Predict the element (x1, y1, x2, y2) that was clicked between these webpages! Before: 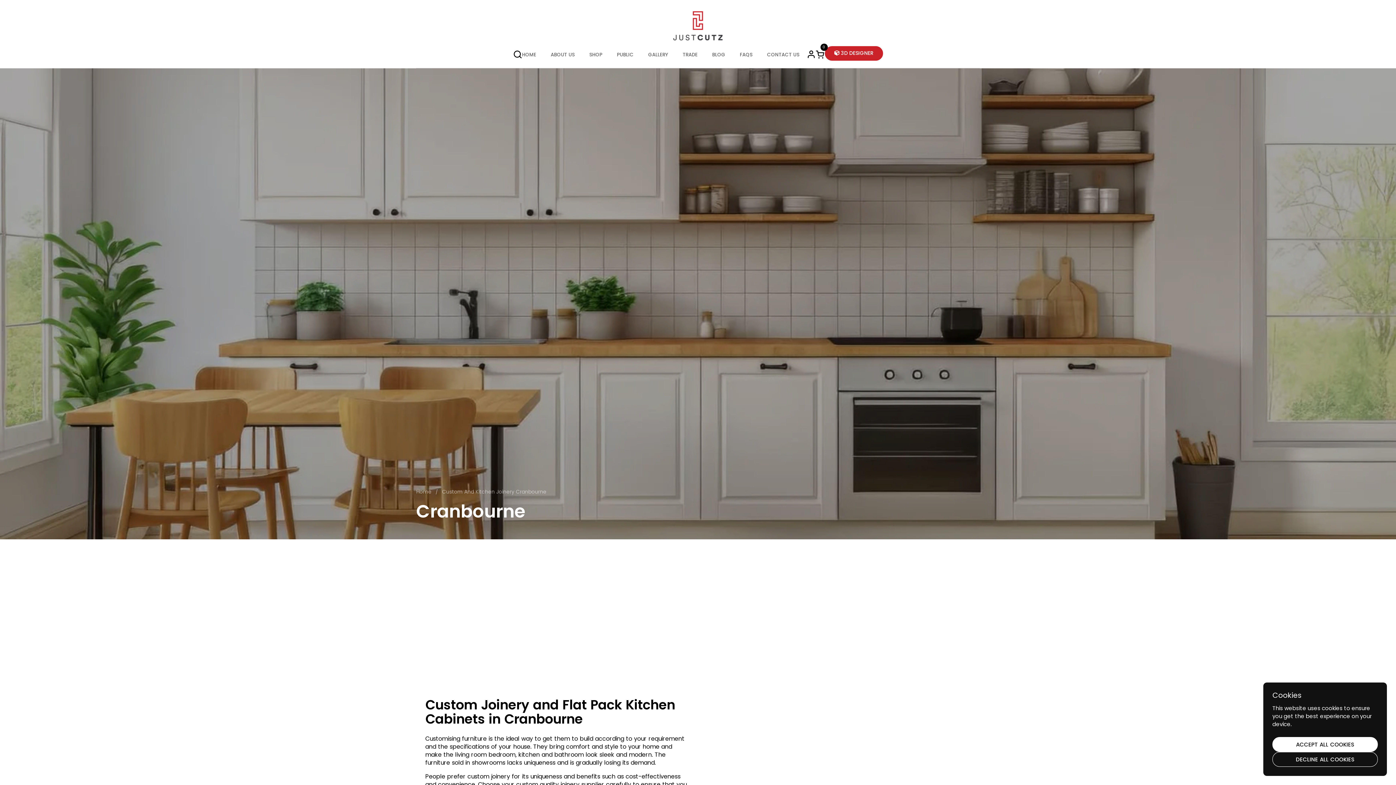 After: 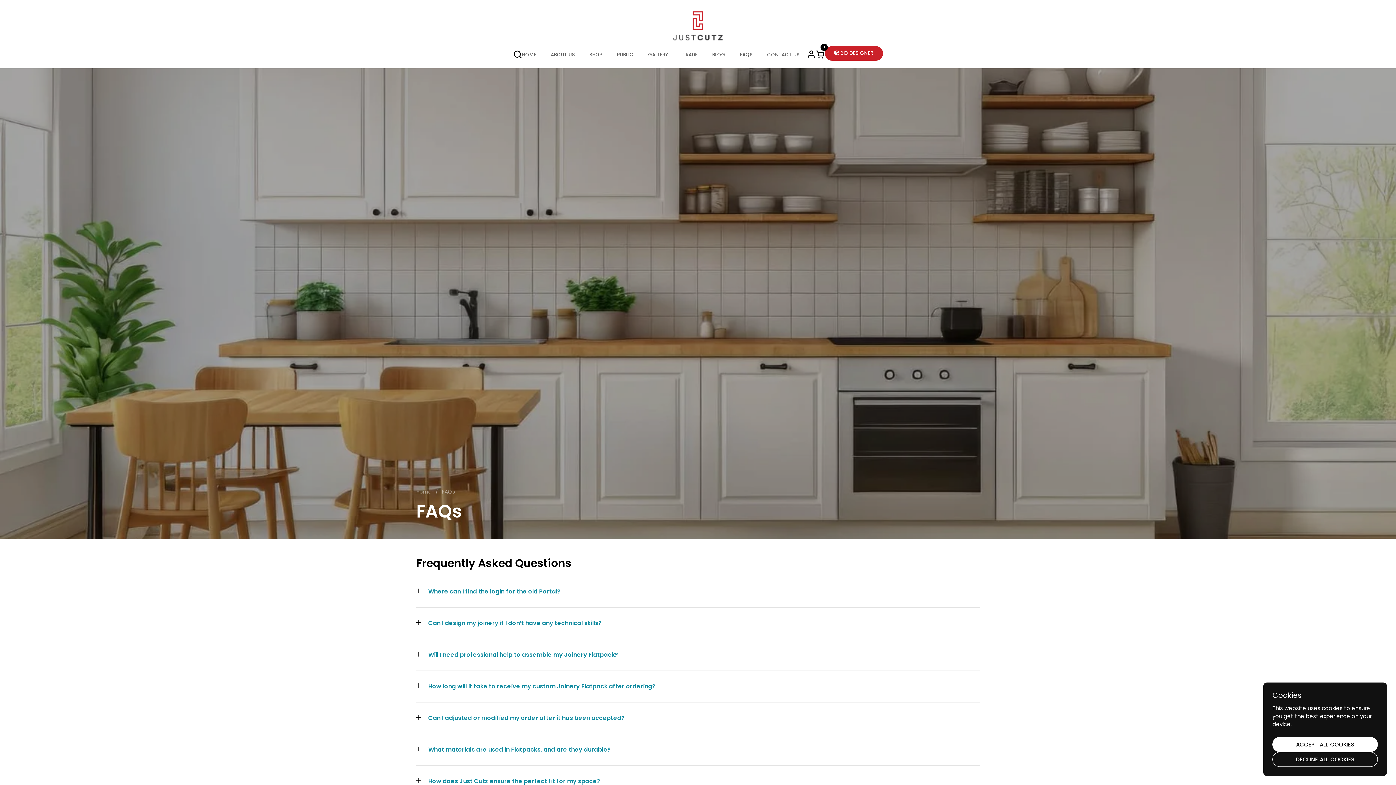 Action: bbox: (732, 46, 760, 62) label: FAQS